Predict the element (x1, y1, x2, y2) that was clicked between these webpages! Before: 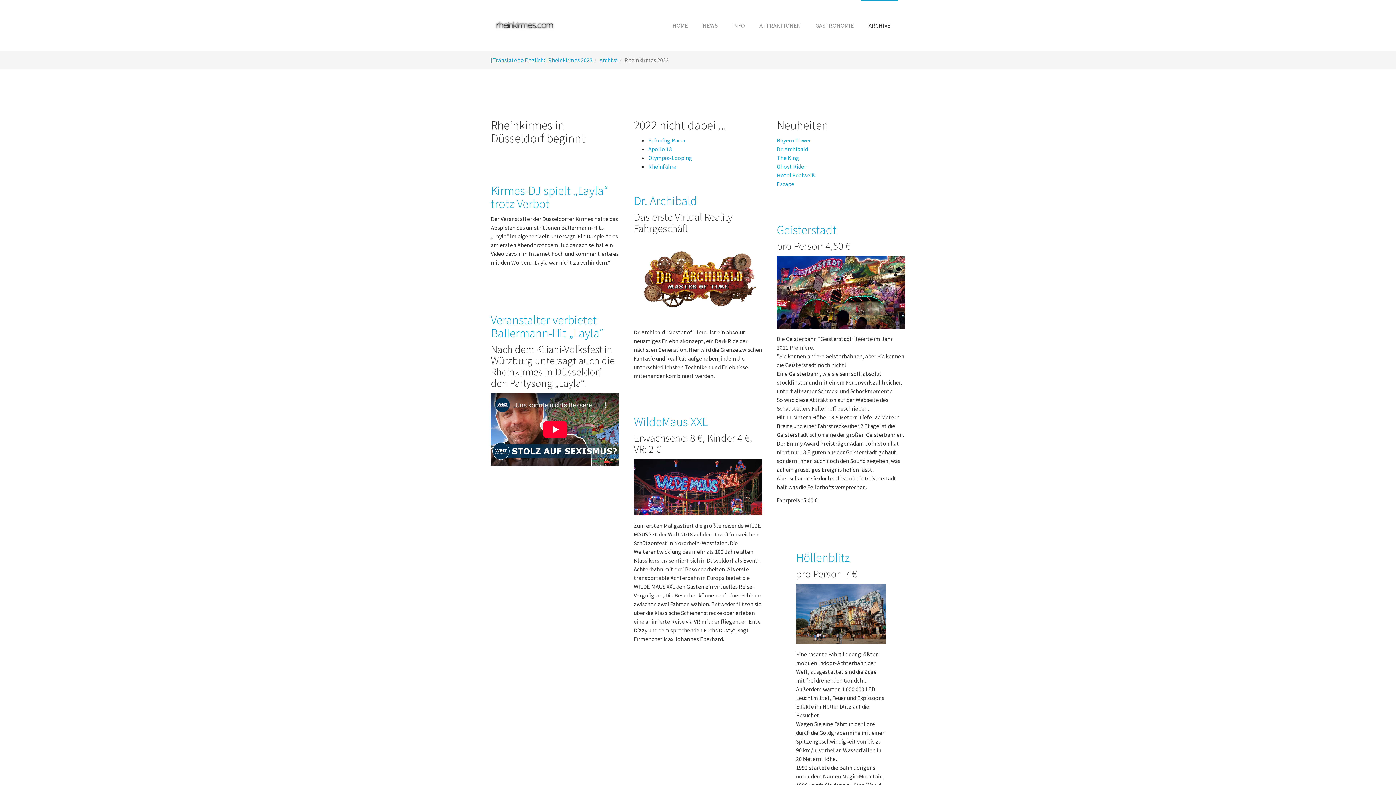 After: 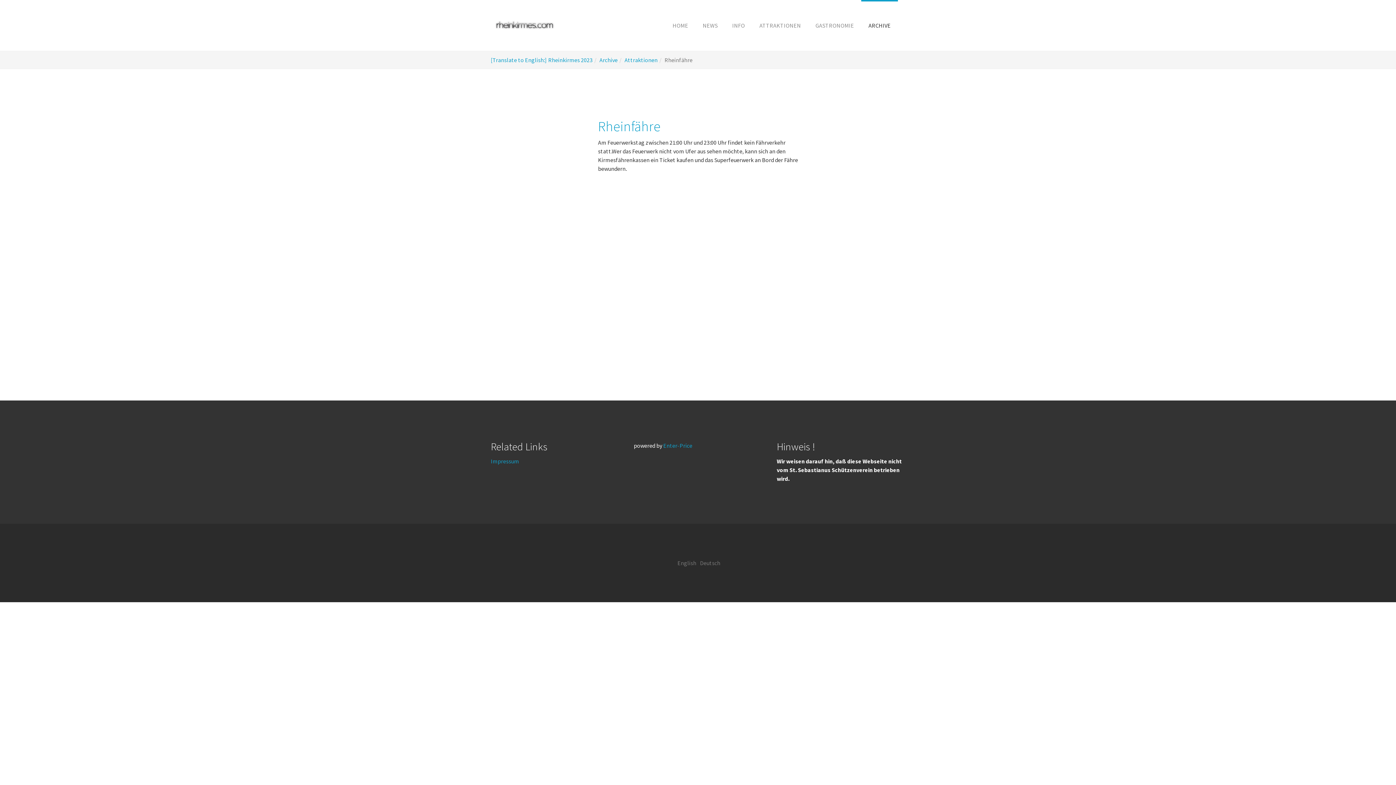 Action: bbox: (648, 162, 676, 170) label: Rheinfähre